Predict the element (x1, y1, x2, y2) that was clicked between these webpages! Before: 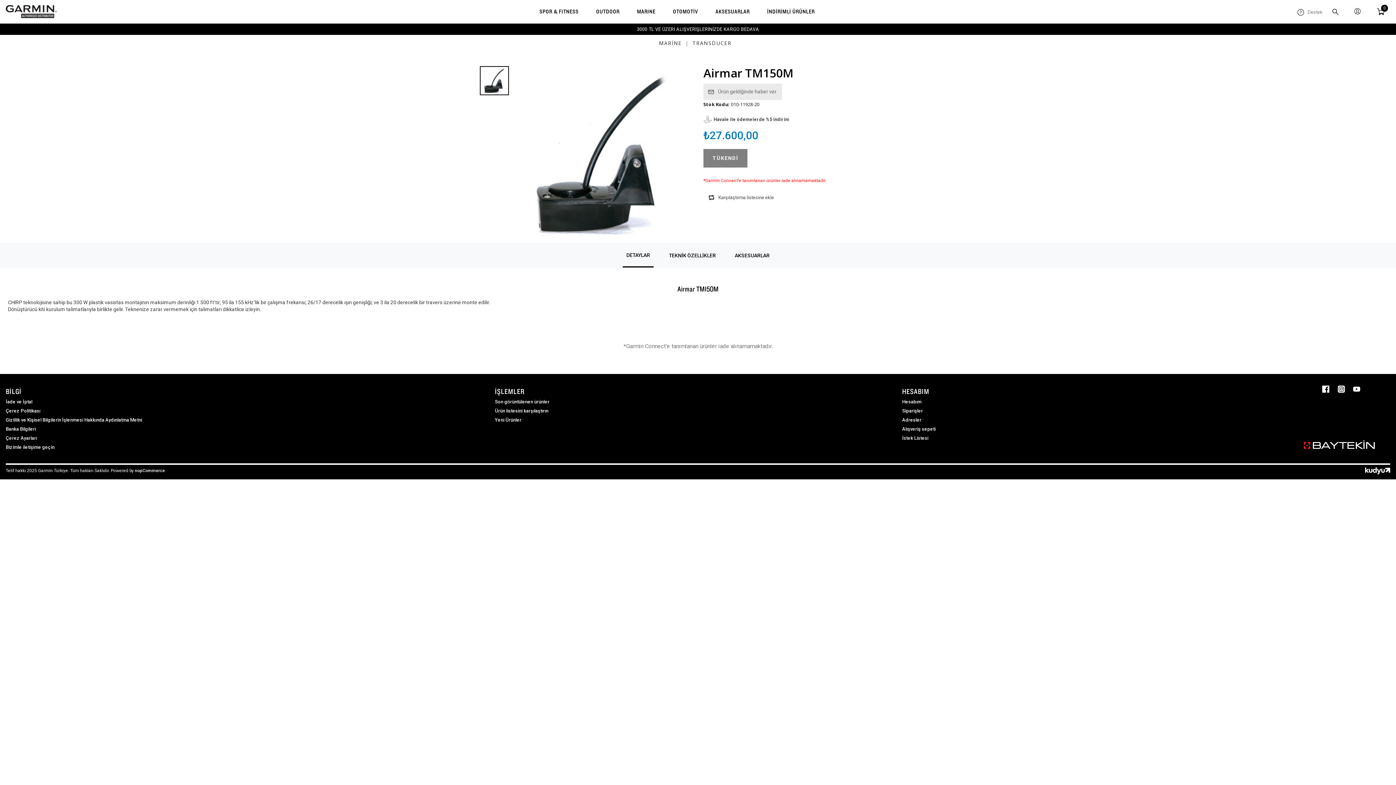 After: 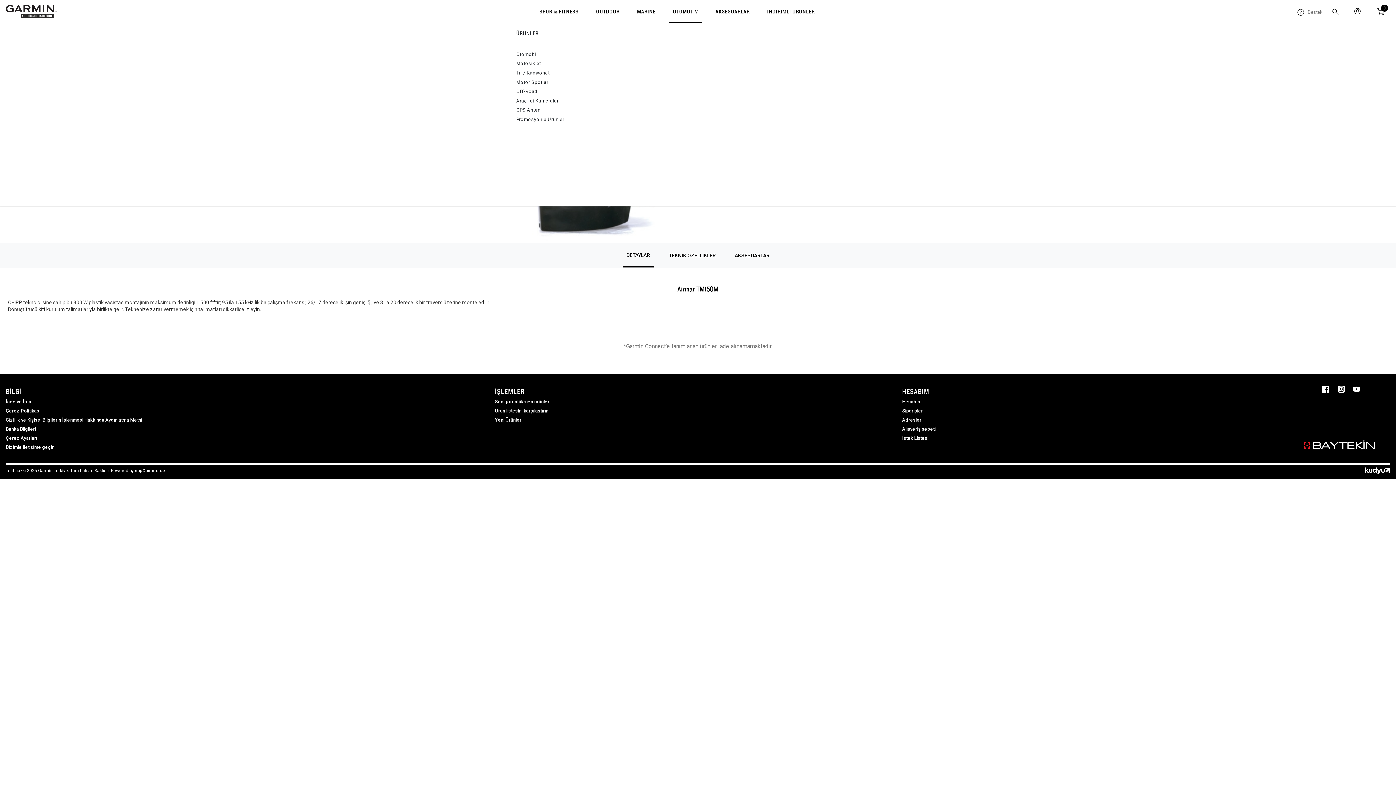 Action: label: OTOMOTİV bbox: (669, 0, 701, 23)